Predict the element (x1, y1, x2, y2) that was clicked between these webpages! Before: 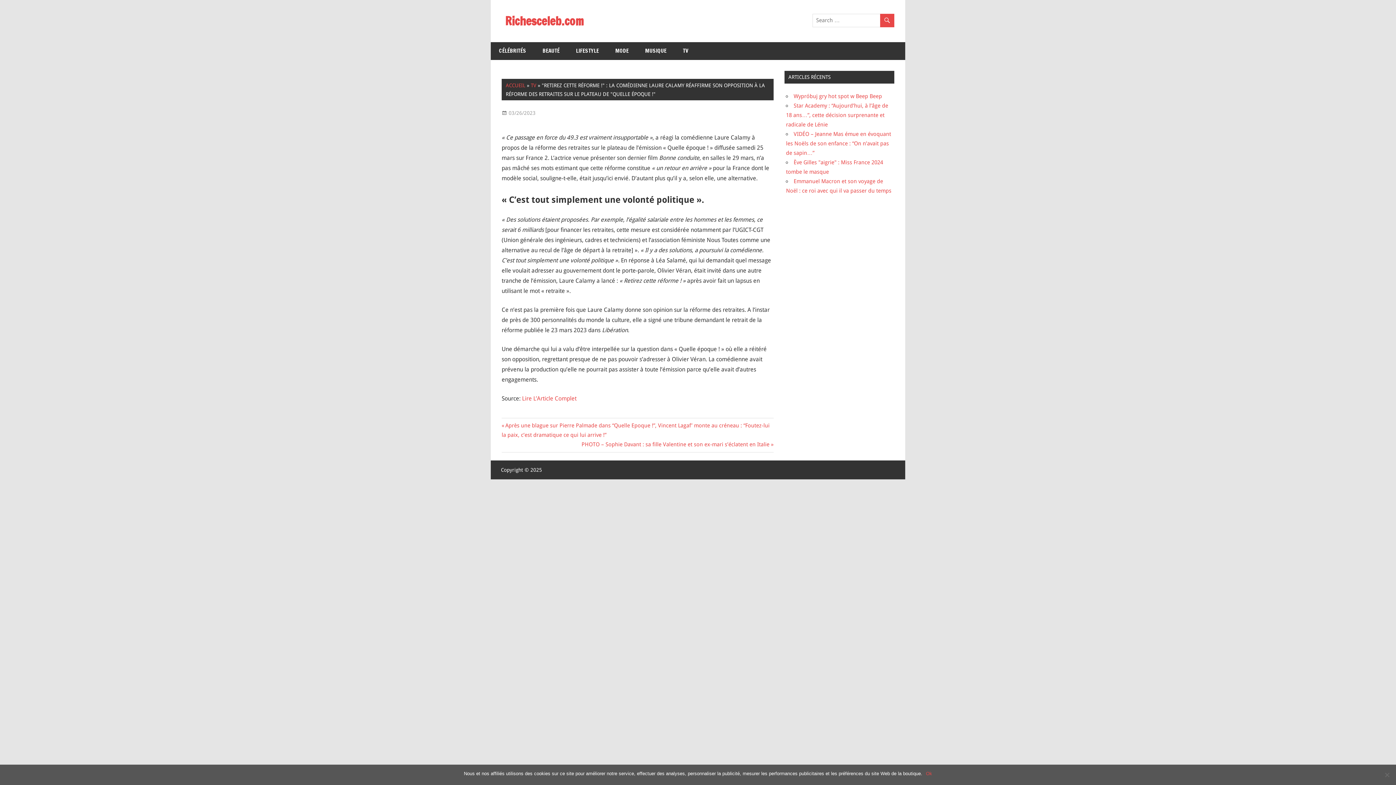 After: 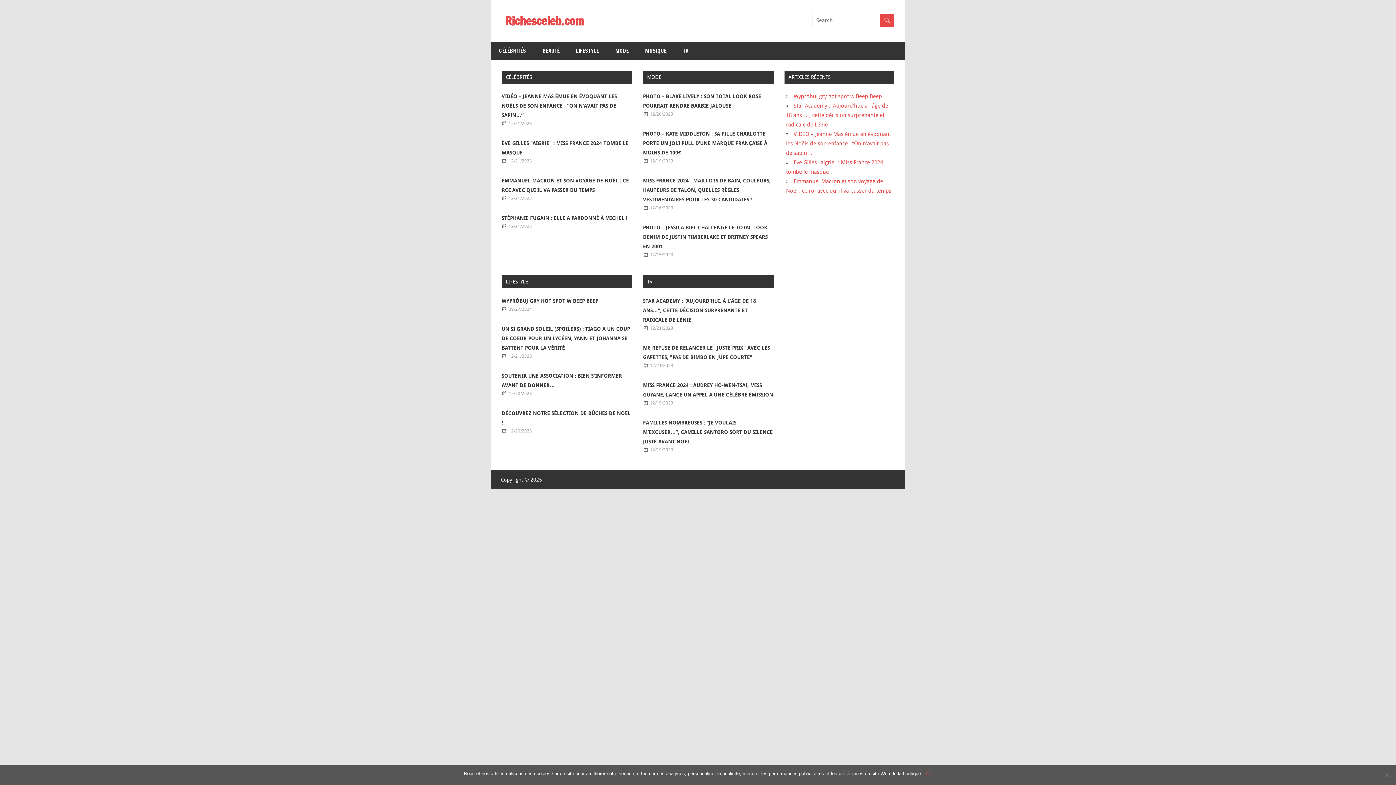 Action: bbox: (505, 12, 583, 29) label: Richesceleb.com